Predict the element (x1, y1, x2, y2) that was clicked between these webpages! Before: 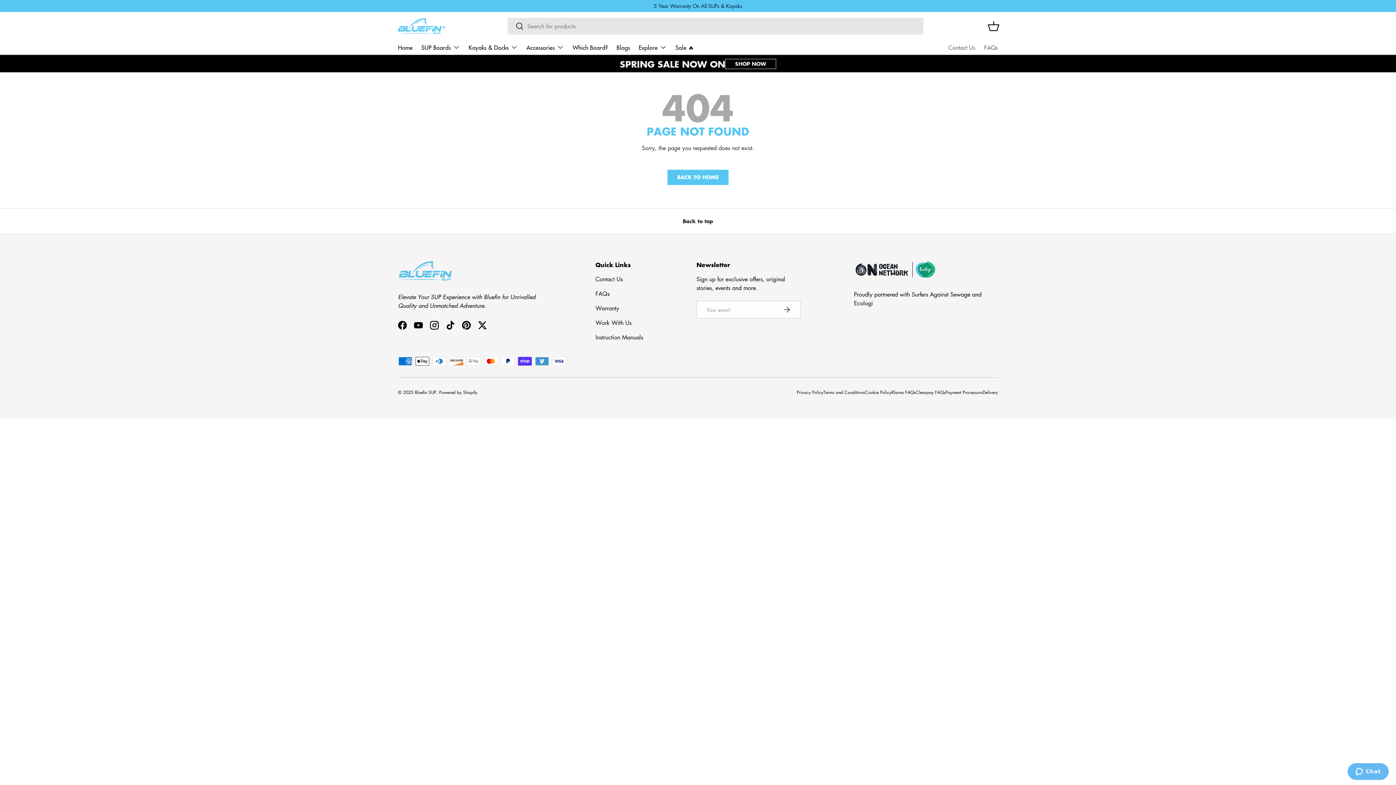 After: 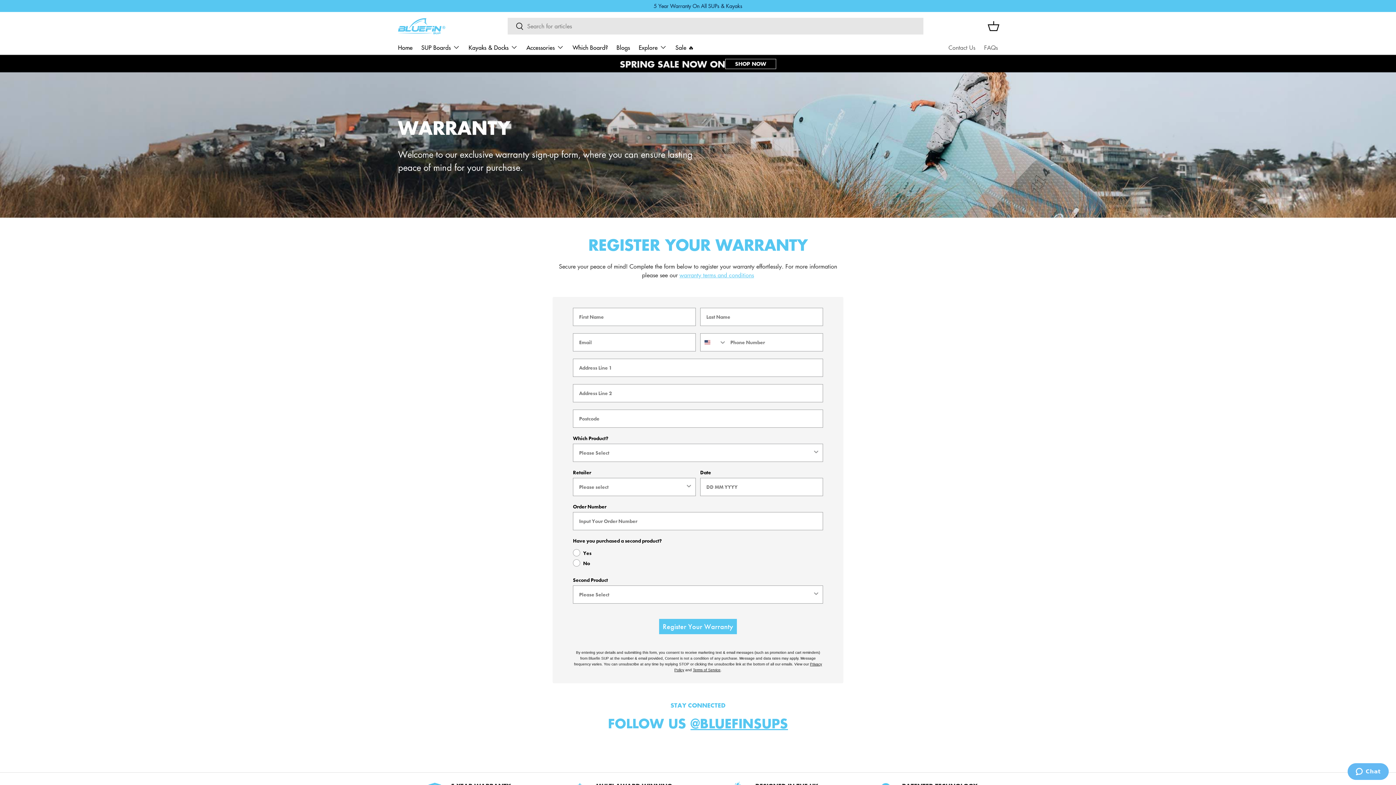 Action: label: Warranty bbox: (595, 304, 619, 312)